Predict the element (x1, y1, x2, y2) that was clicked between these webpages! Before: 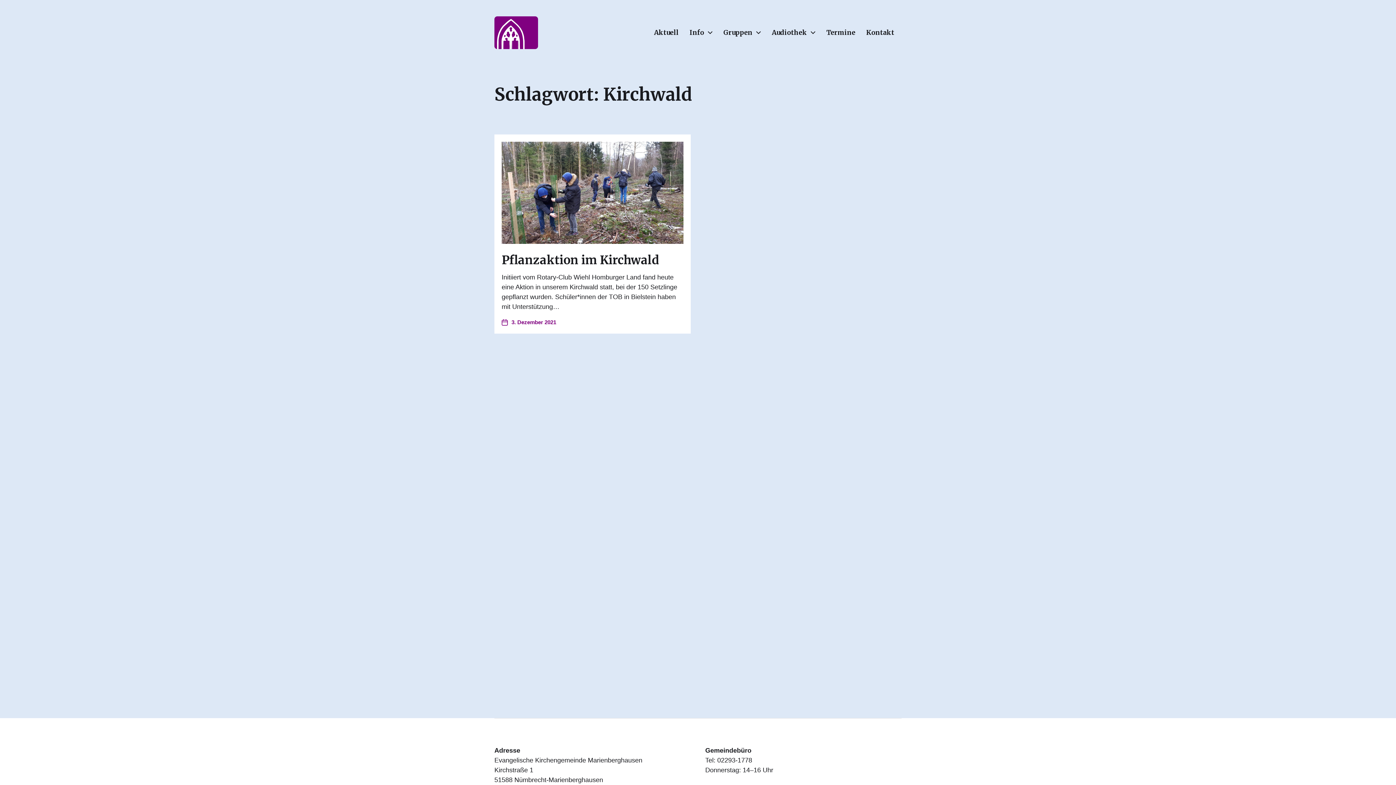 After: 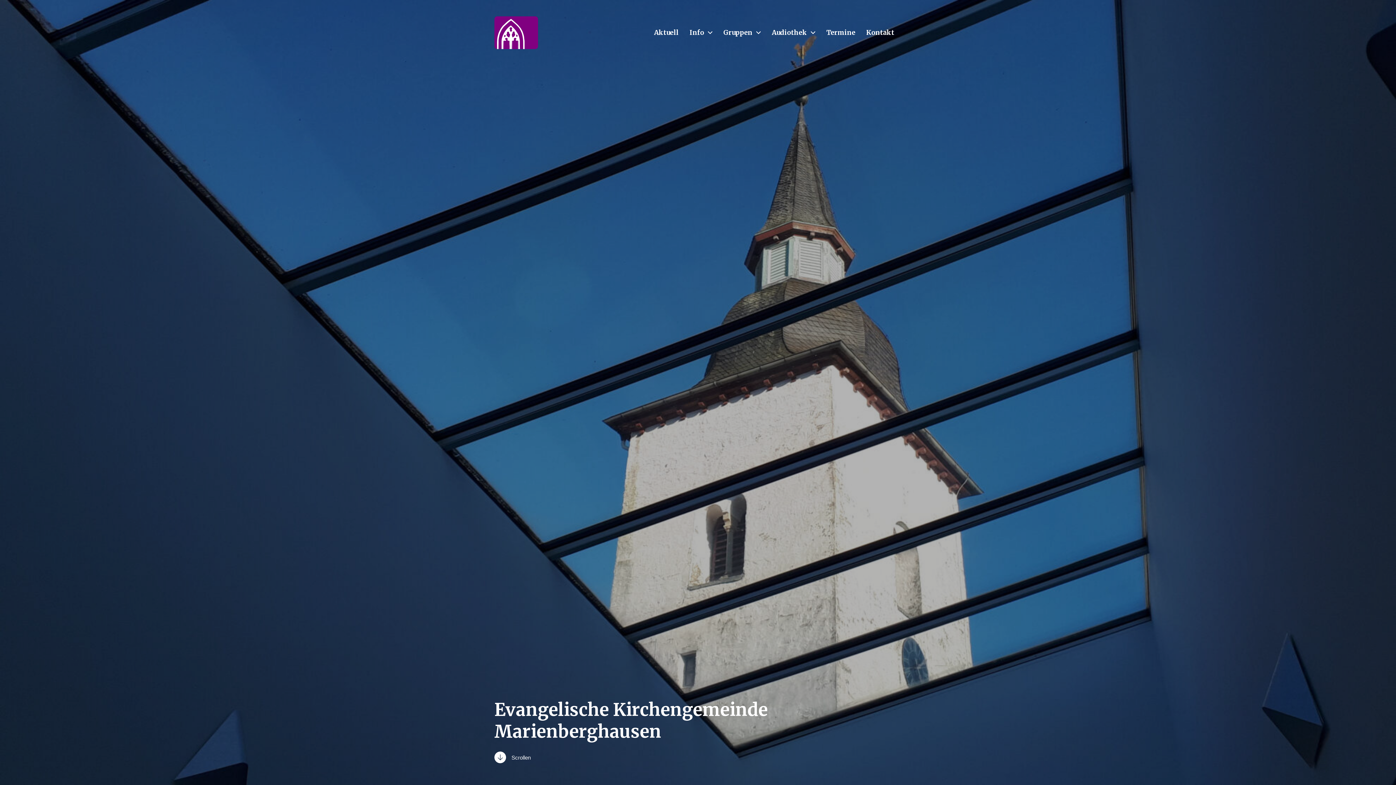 Action: label: Aktuell bbox: (654, 29, 678, 36)